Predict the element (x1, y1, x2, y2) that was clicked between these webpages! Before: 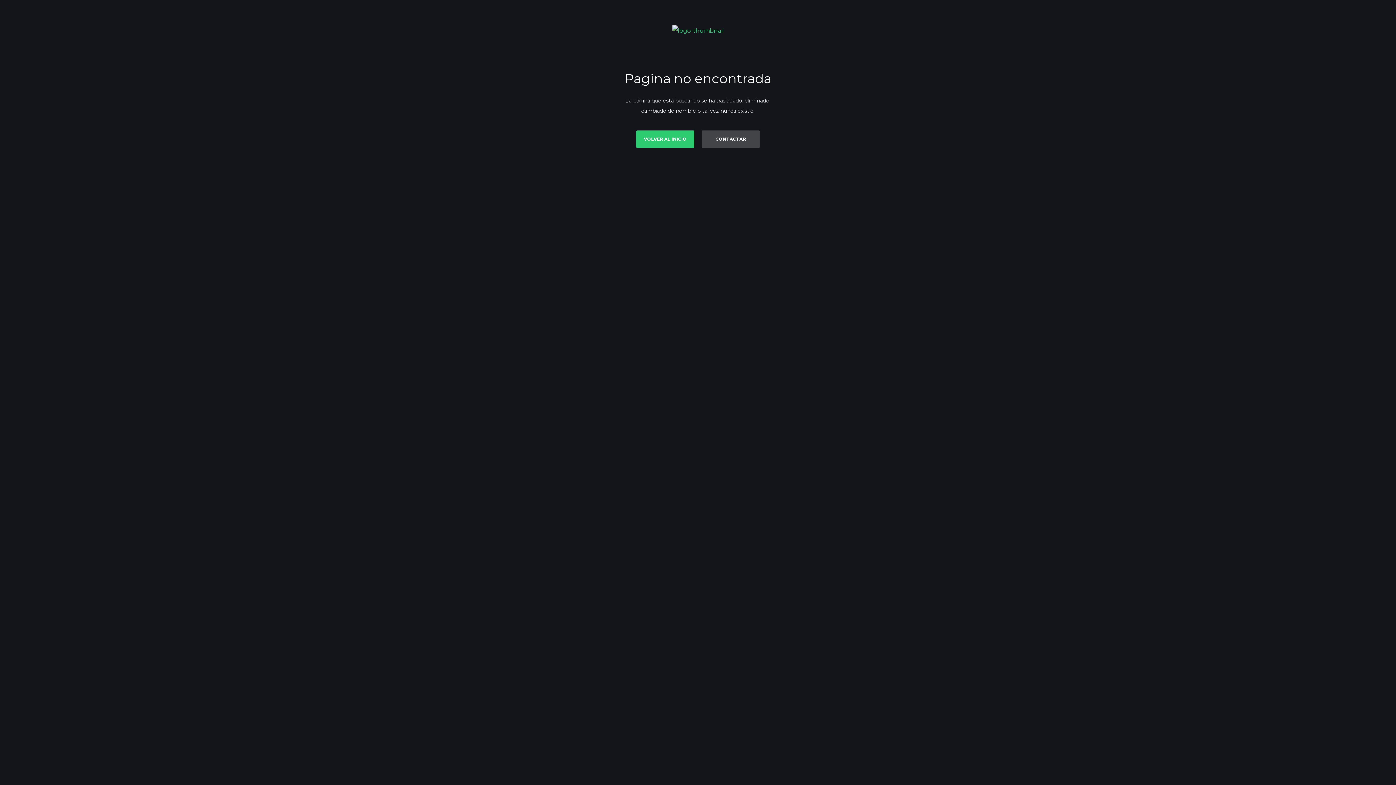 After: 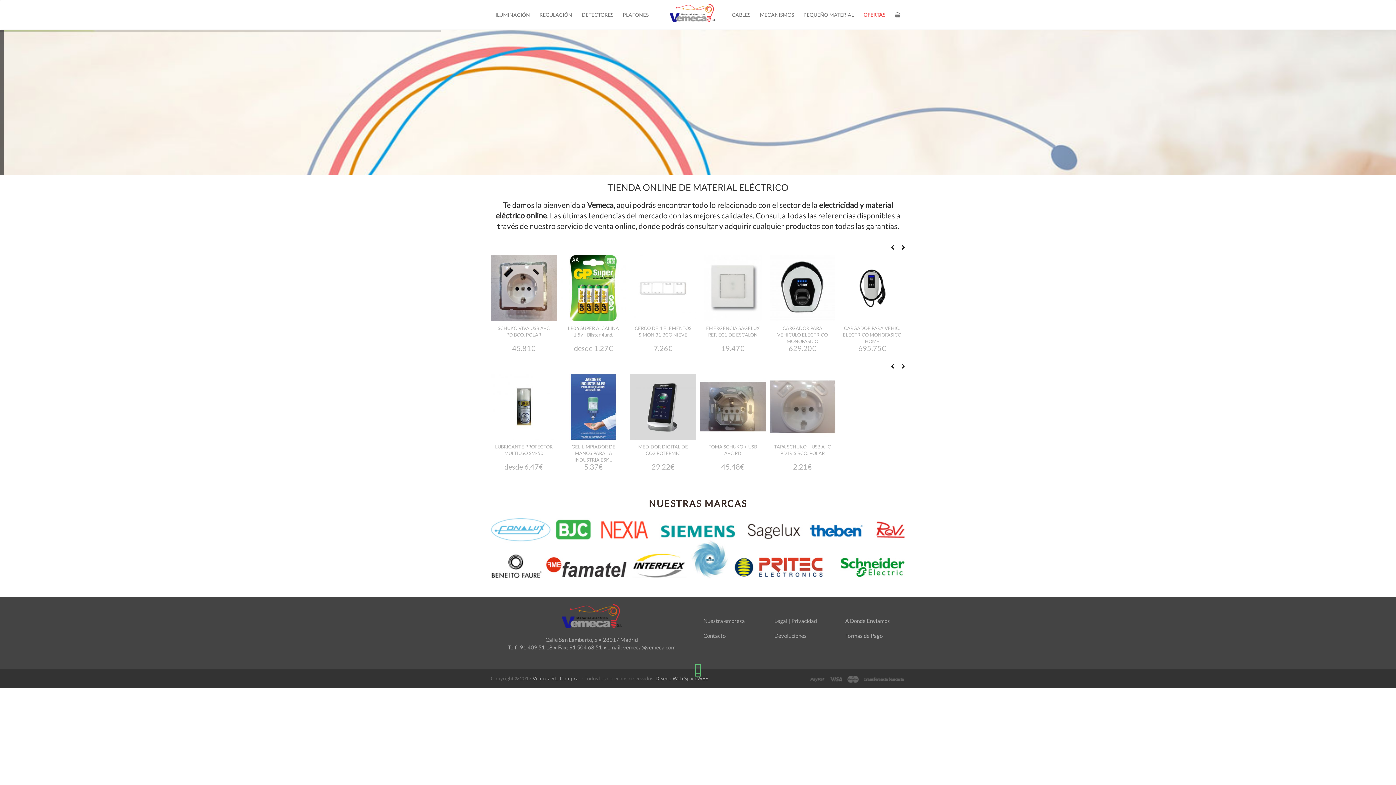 Action: bbox: (672, 26, 724, 33)